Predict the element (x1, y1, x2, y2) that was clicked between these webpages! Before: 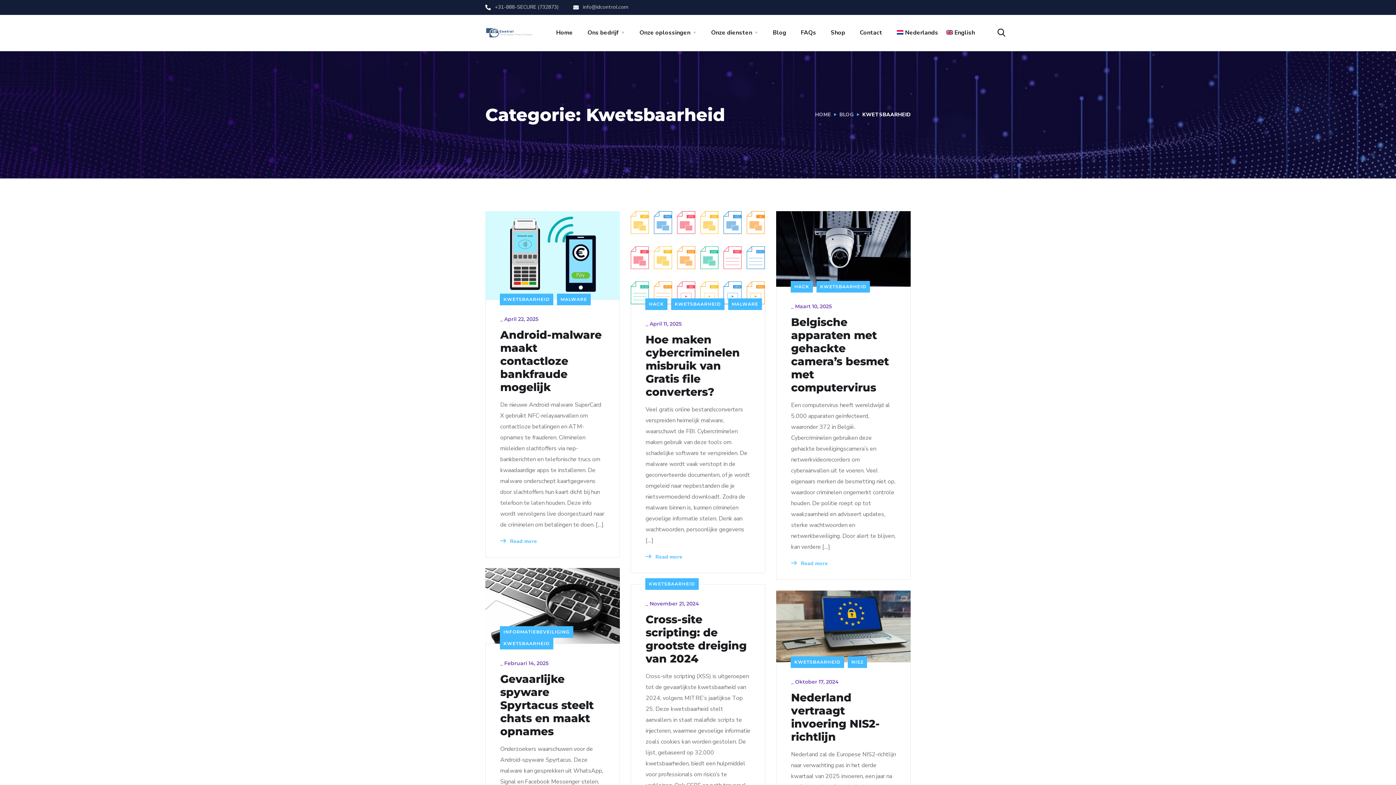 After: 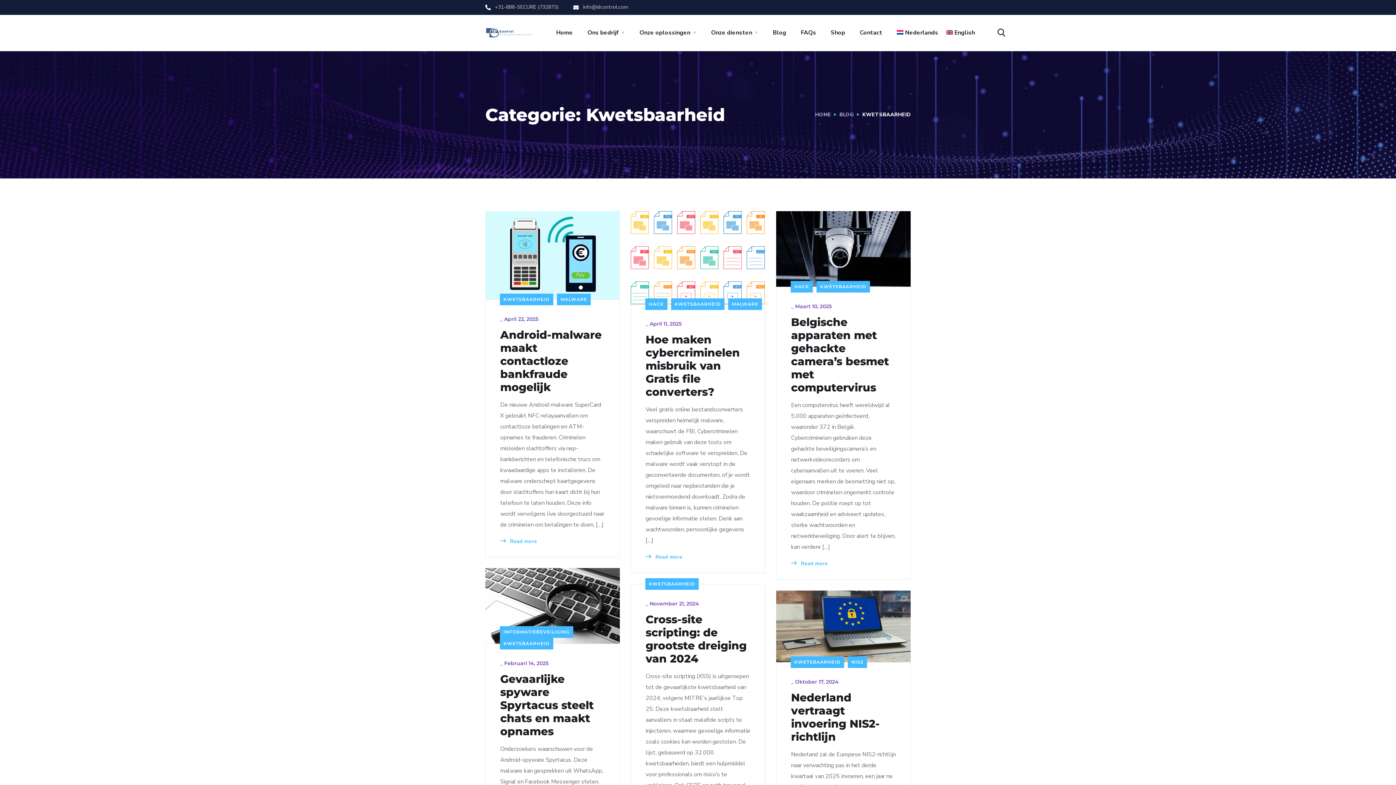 Action: label: KWETSBAARHEID bbox: (790, 656, 844, 668)